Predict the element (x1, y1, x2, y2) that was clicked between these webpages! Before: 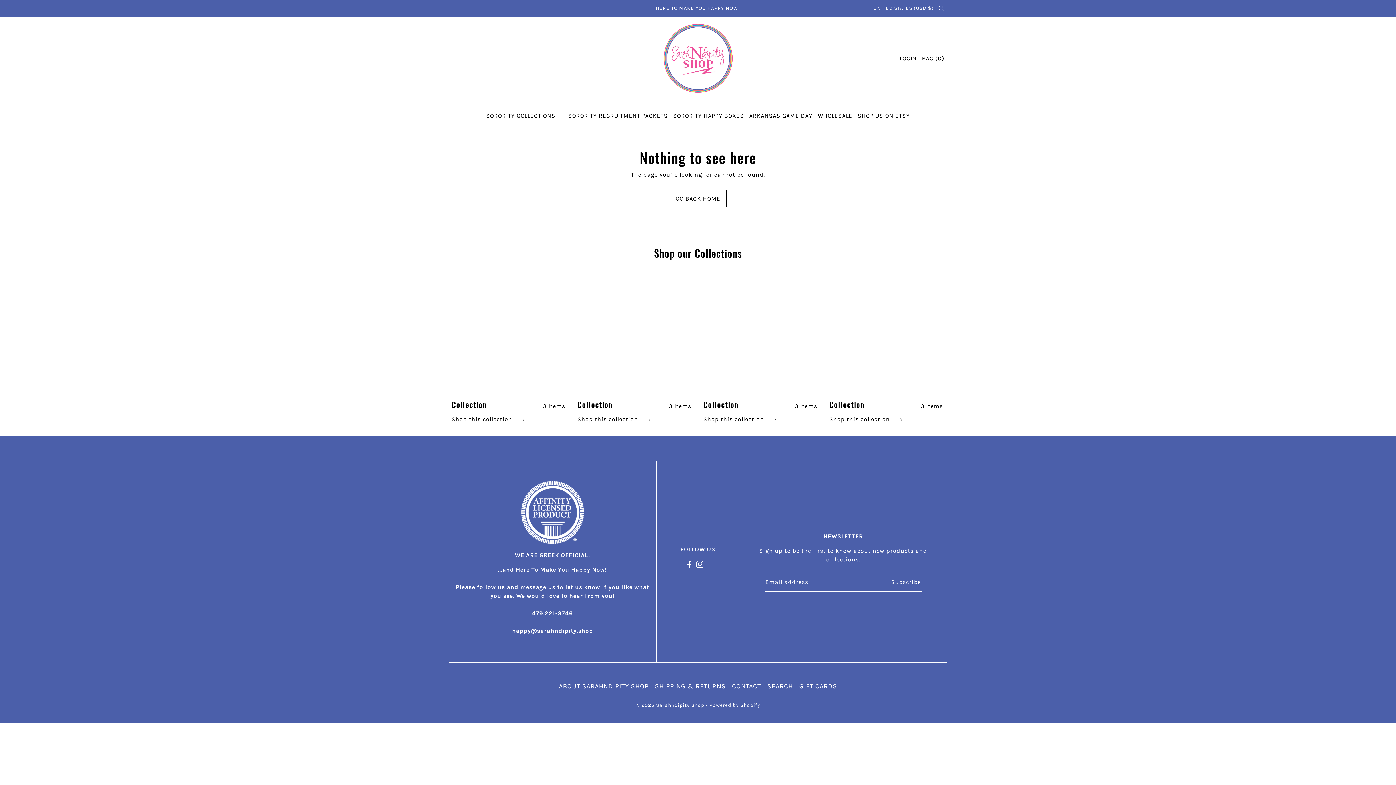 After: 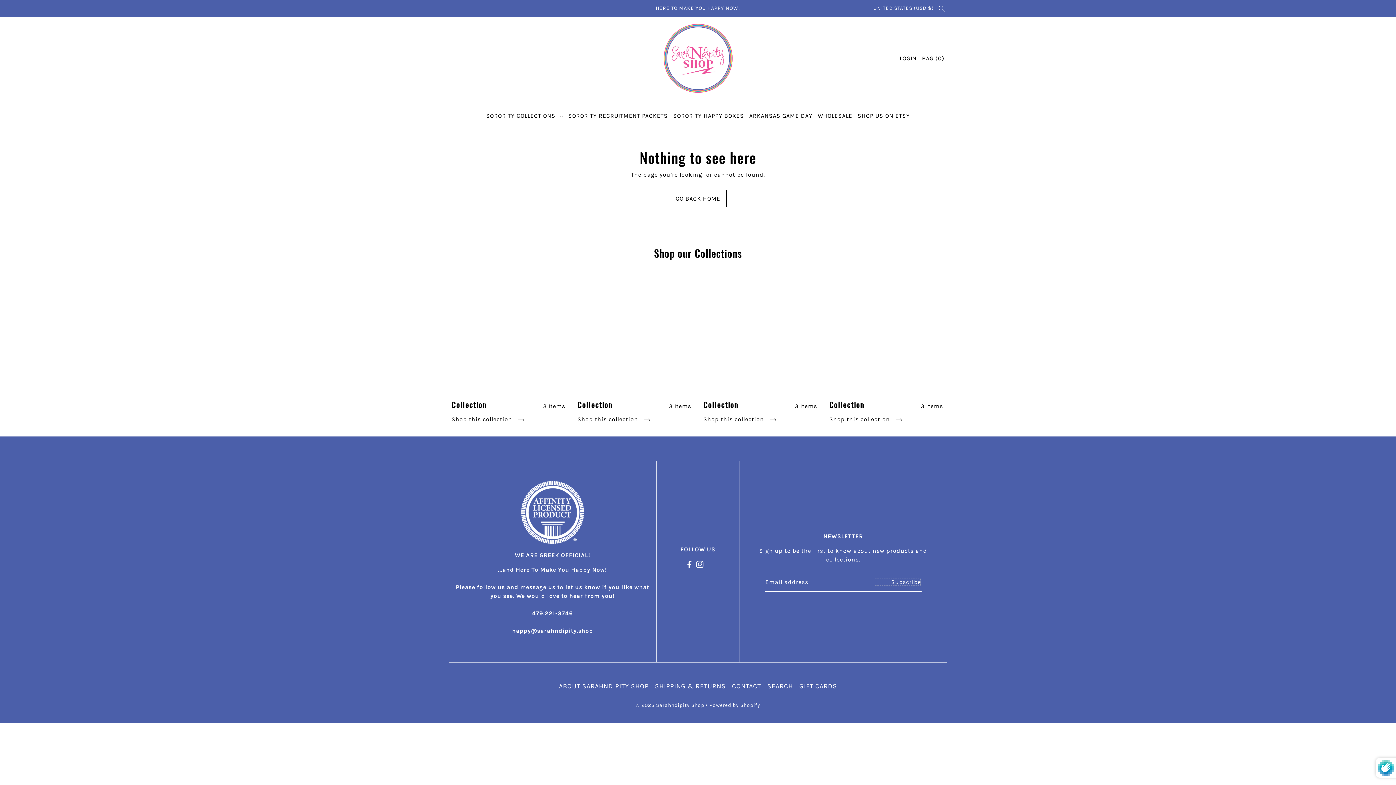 Action: bbox: (874, 578, 921, 585) label: Subscribe